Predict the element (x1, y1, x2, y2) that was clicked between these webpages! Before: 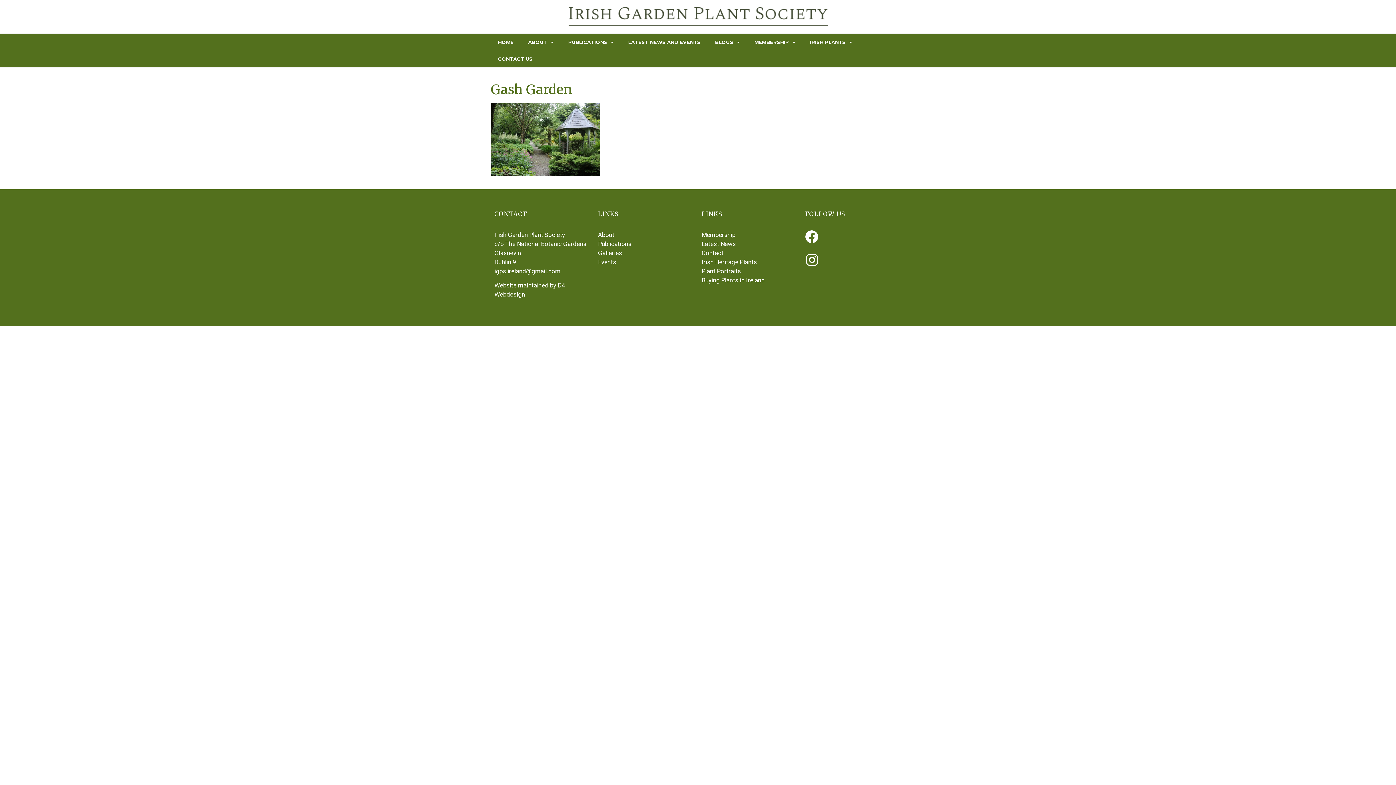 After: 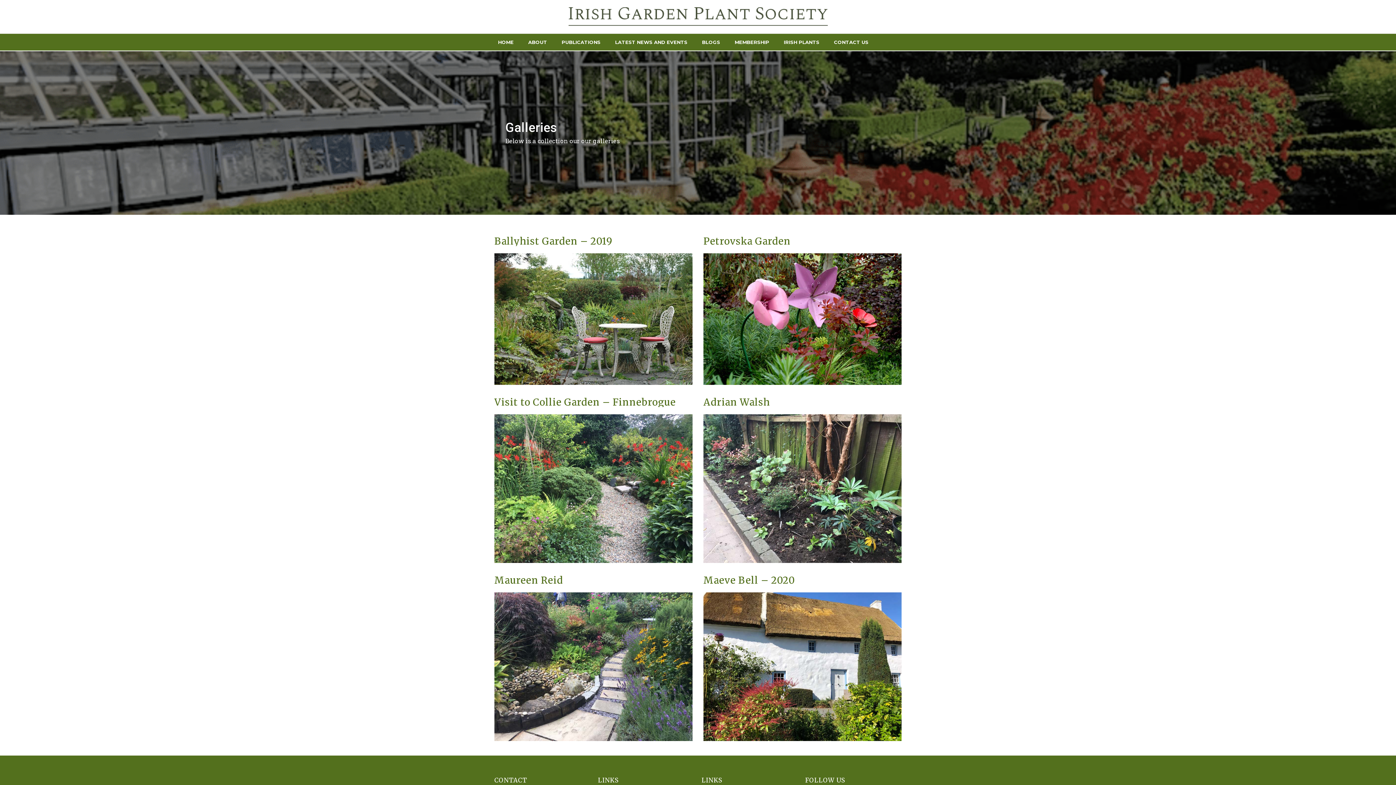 Action: label: Galleries bbox: (598, 249, 622, 256)